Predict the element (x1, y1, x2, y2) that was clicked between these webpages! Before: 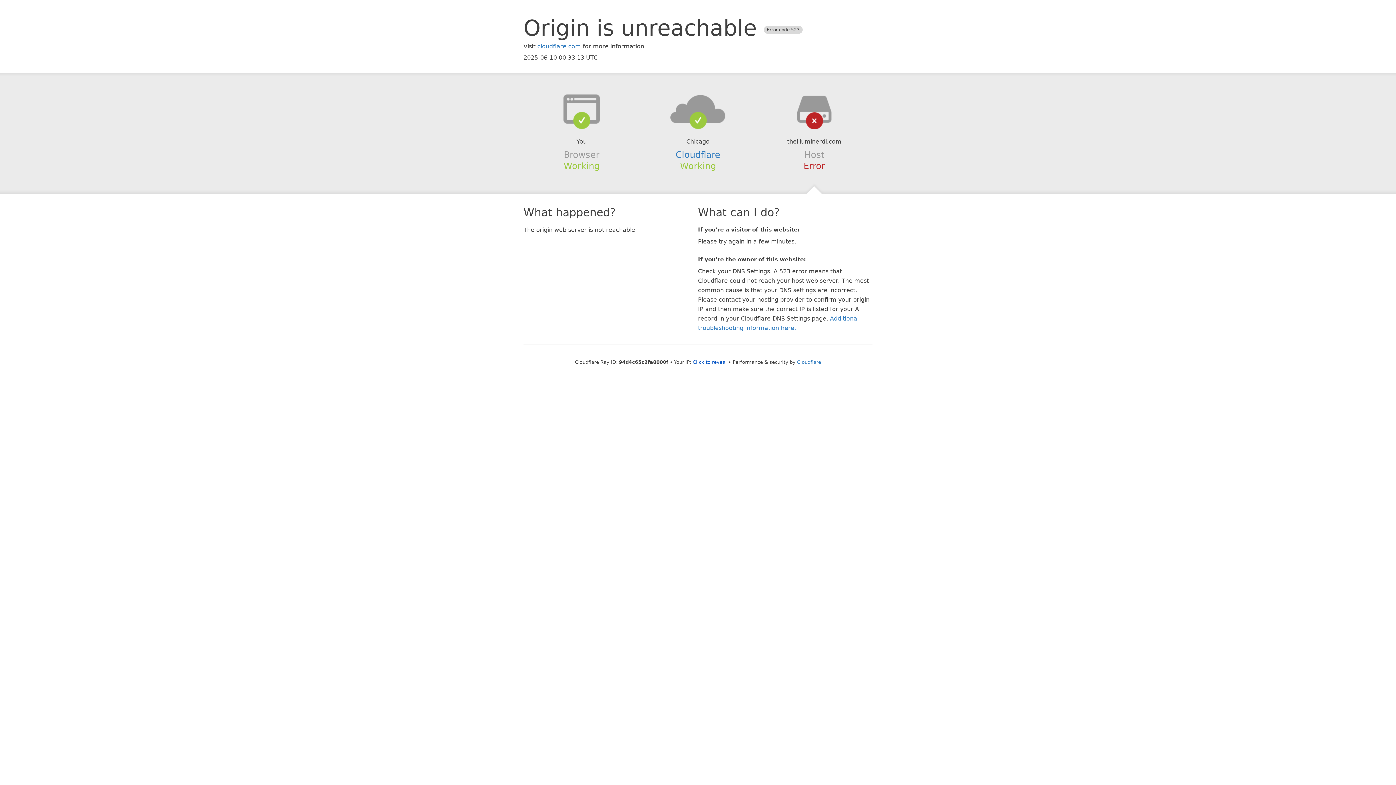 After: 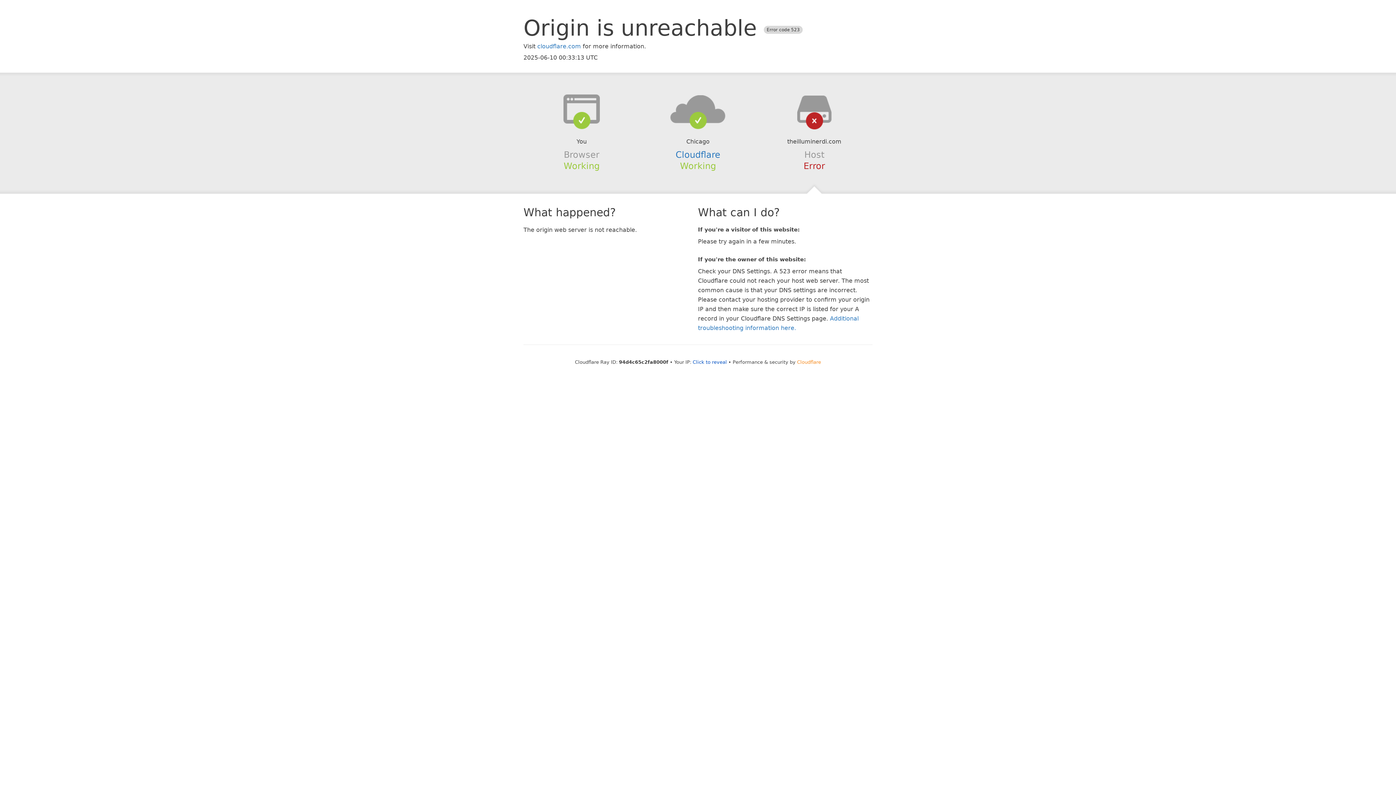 Action: label: Cloudflare bbox: (797, 359, 821, 364)